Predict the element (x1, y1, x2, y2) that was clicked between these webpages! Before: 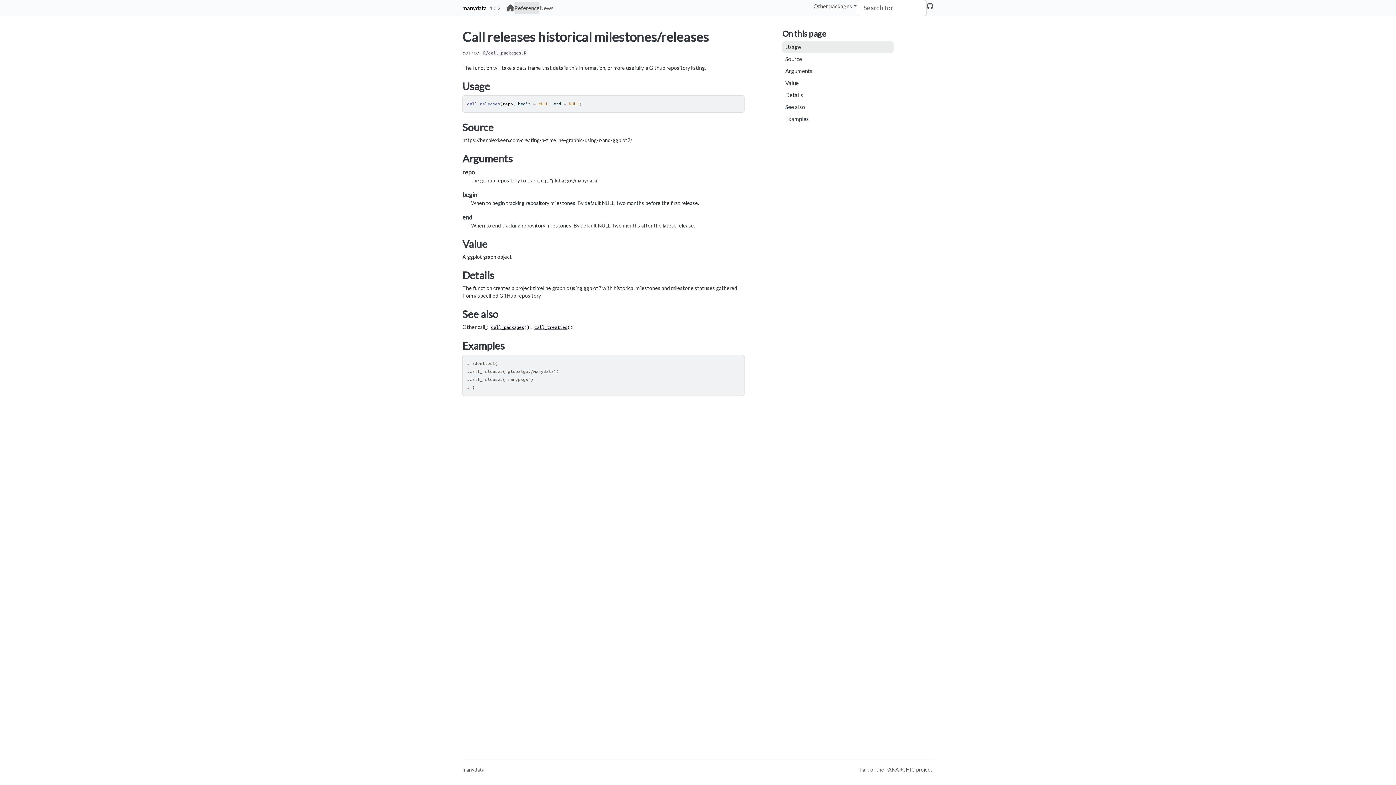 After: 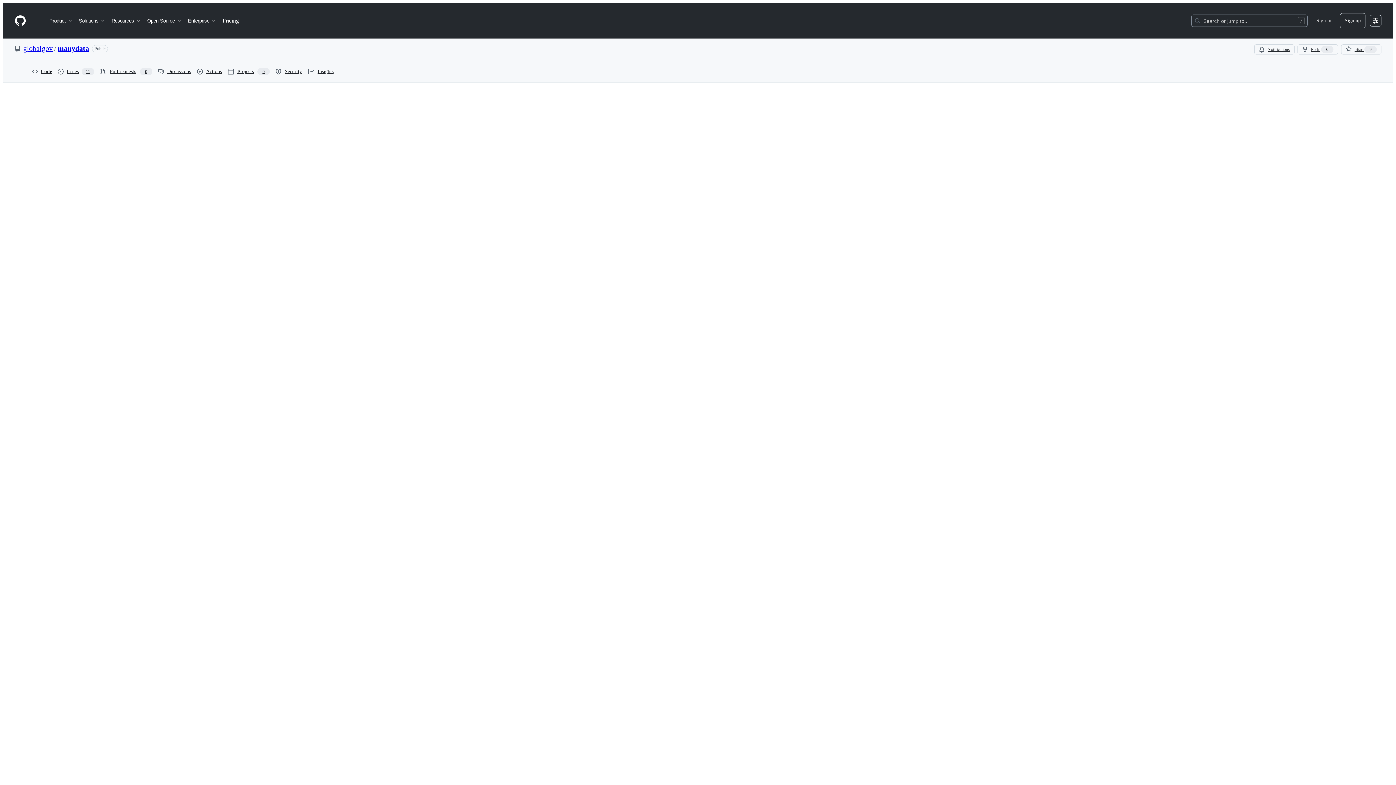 Action: bbox: (481, 49, 528, 55) label: R/call_packages.R